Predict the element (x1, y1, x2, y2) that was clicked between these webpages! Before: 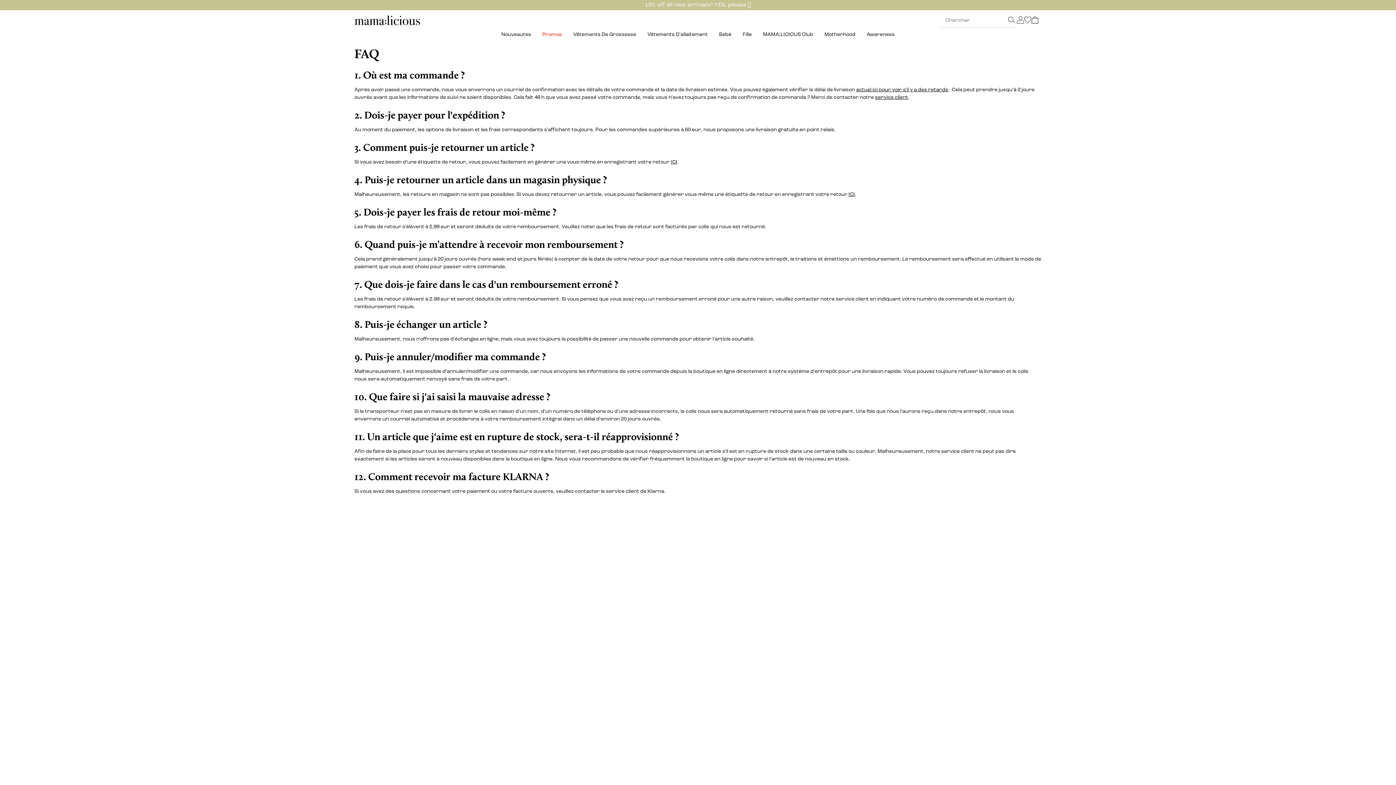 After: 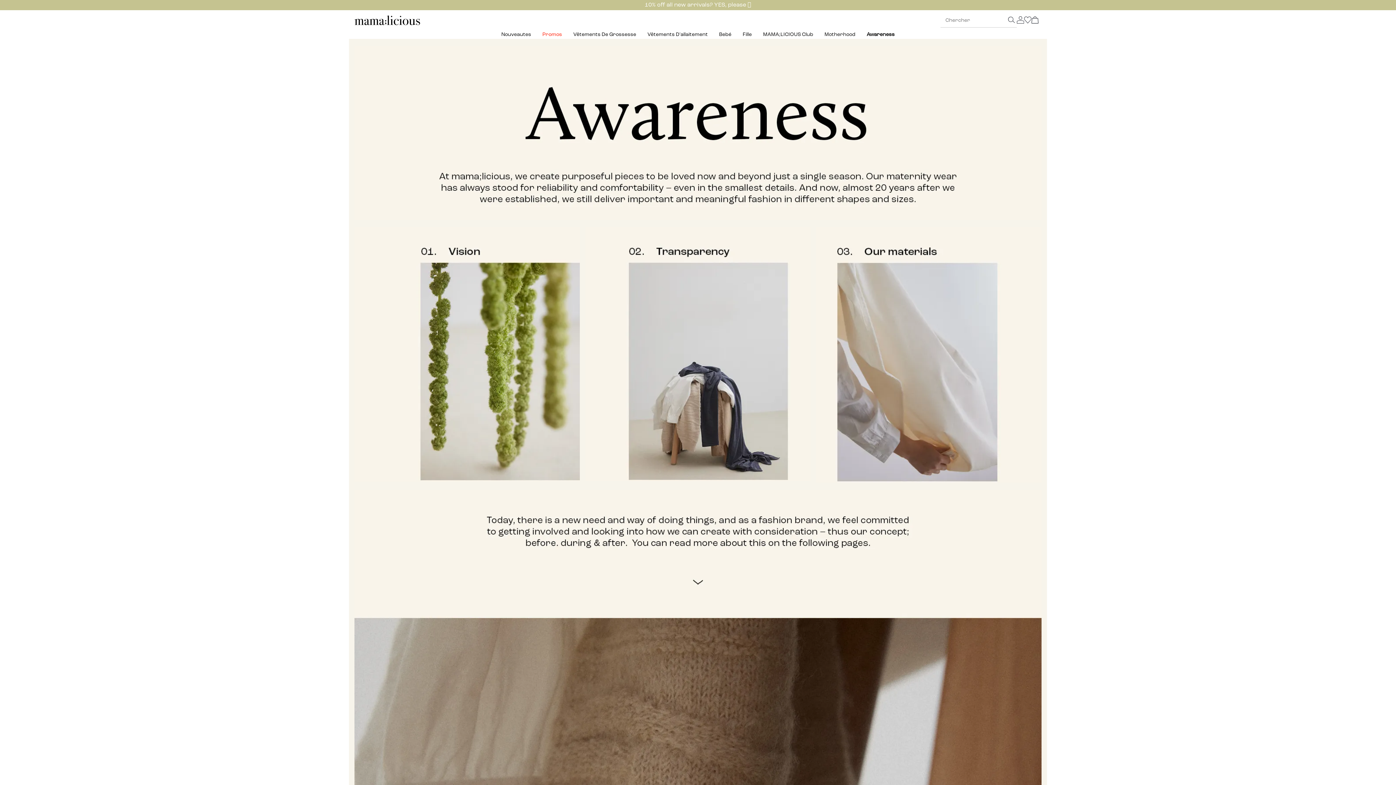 Action: bbox: (866, 30, 894, 38) label: Awareness